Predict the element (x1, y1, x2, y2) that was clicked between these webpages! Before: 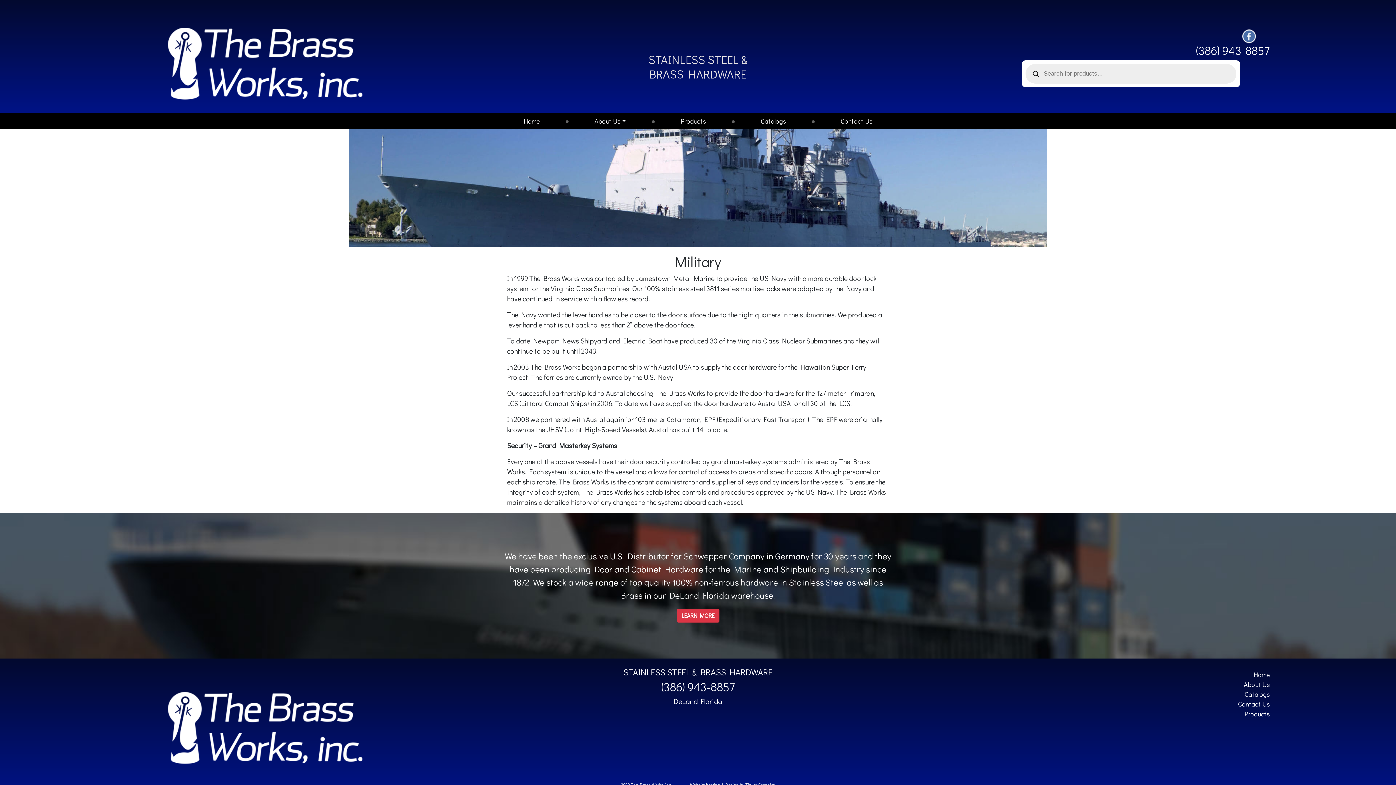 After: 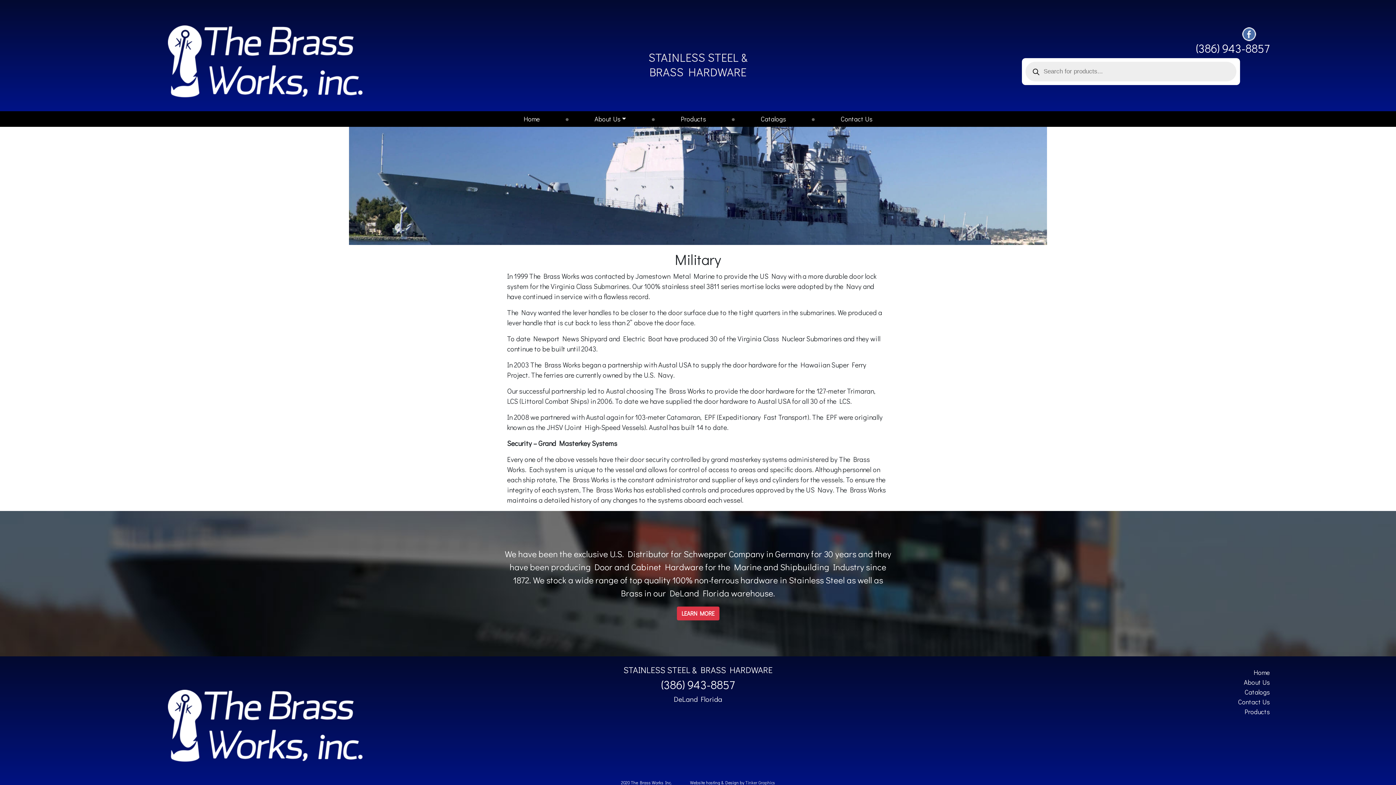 Action: bbox: (745, 782, 775, 787) label: Tinker Graphics